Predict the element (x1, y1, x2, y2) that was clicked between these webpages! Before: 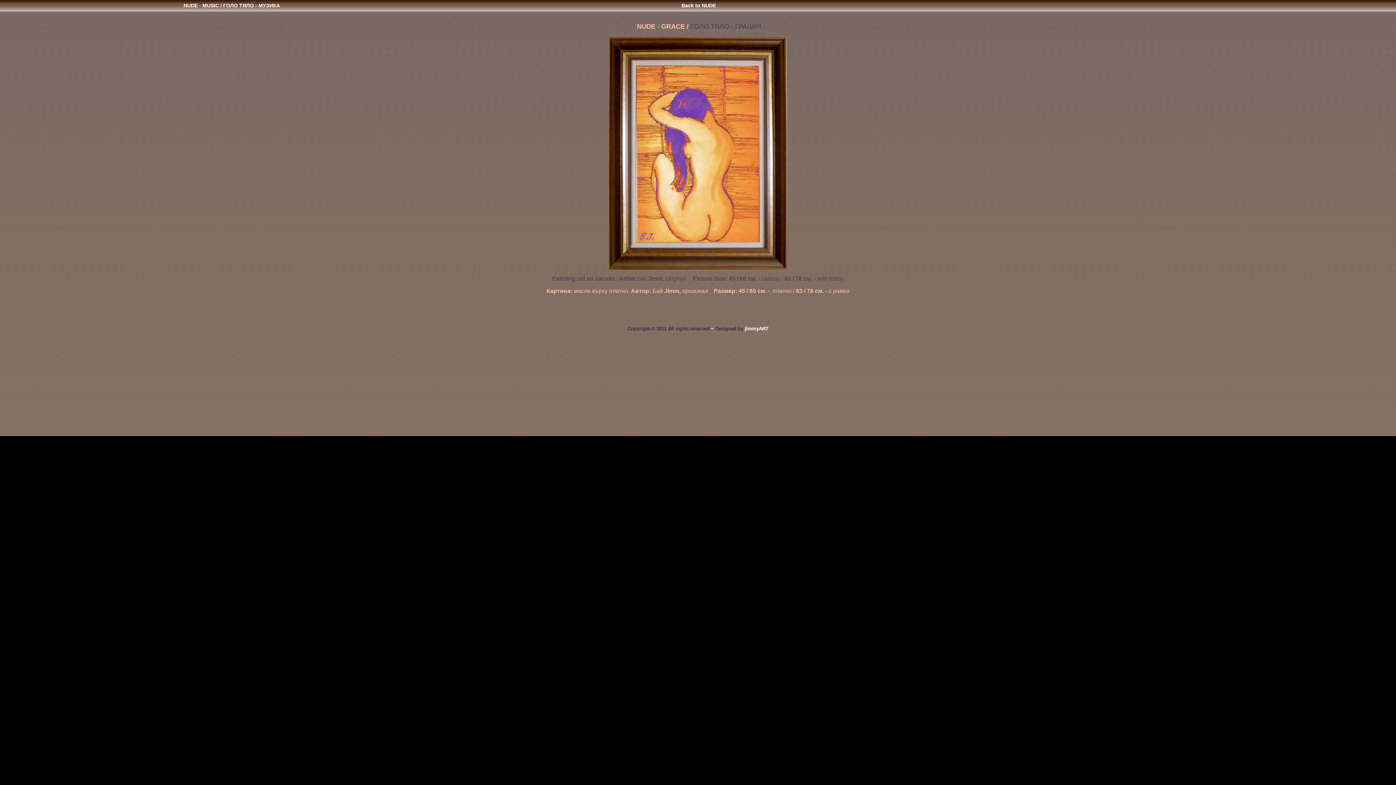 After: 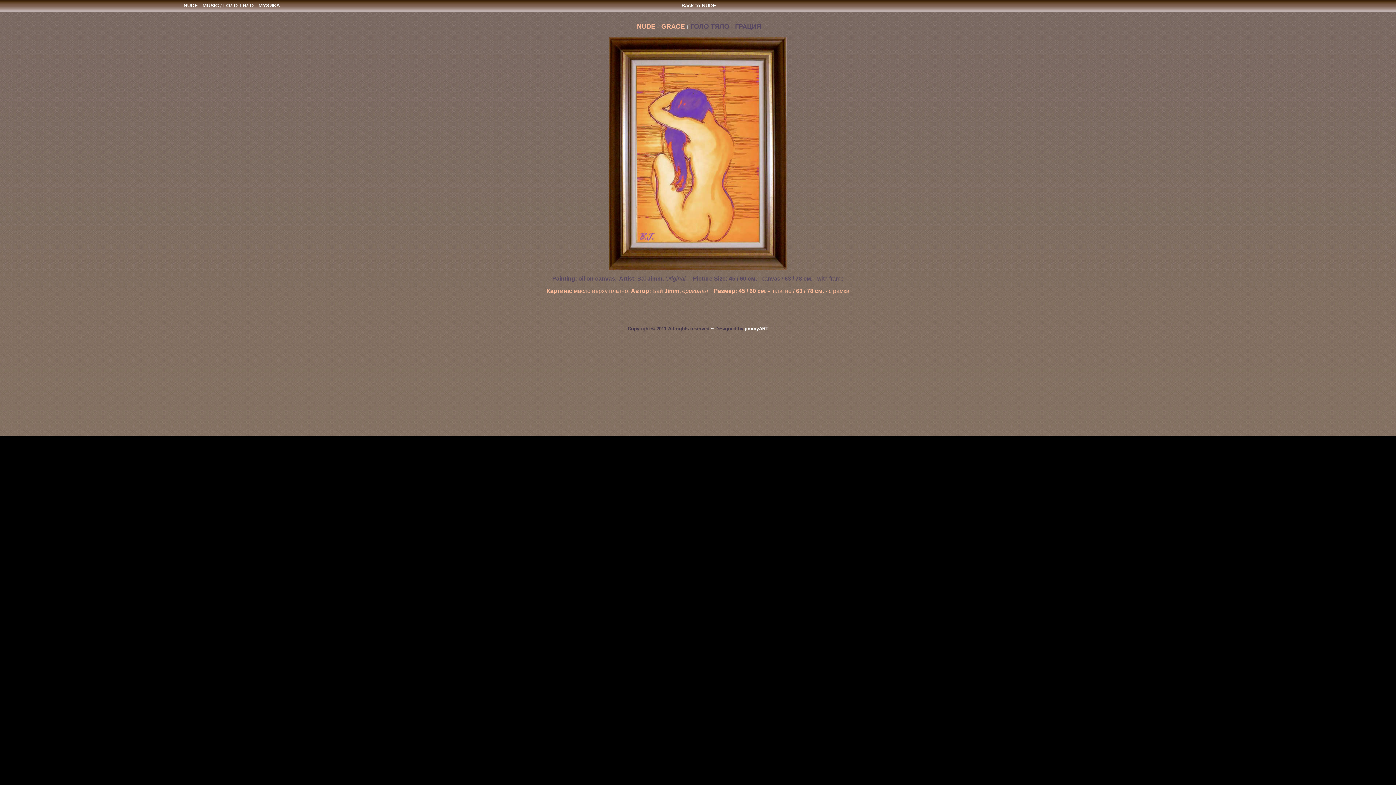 Action: label:   NUDE - GRACE / ГОЛО ТЯЛО - ГРАЦИЯ  bbox: (632, 18, 764, 30)